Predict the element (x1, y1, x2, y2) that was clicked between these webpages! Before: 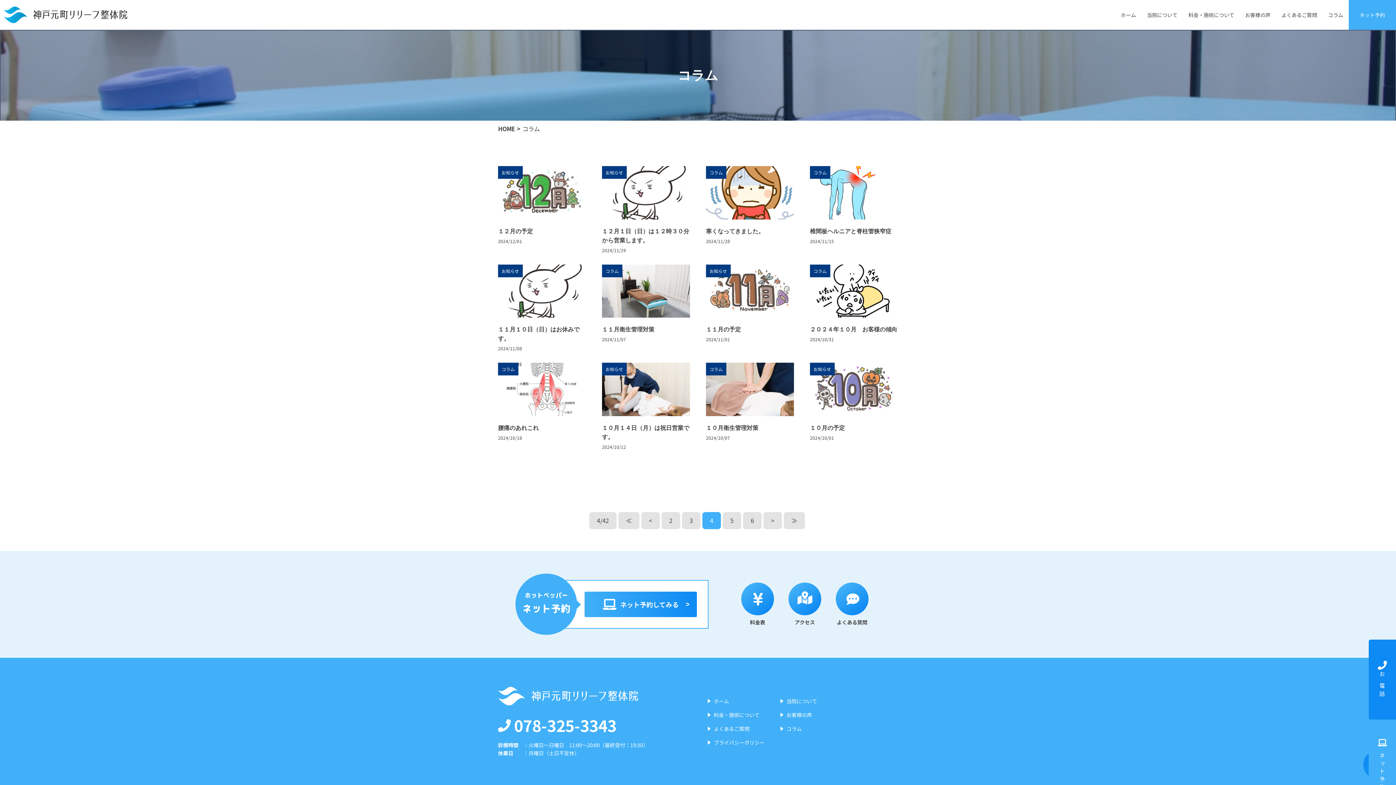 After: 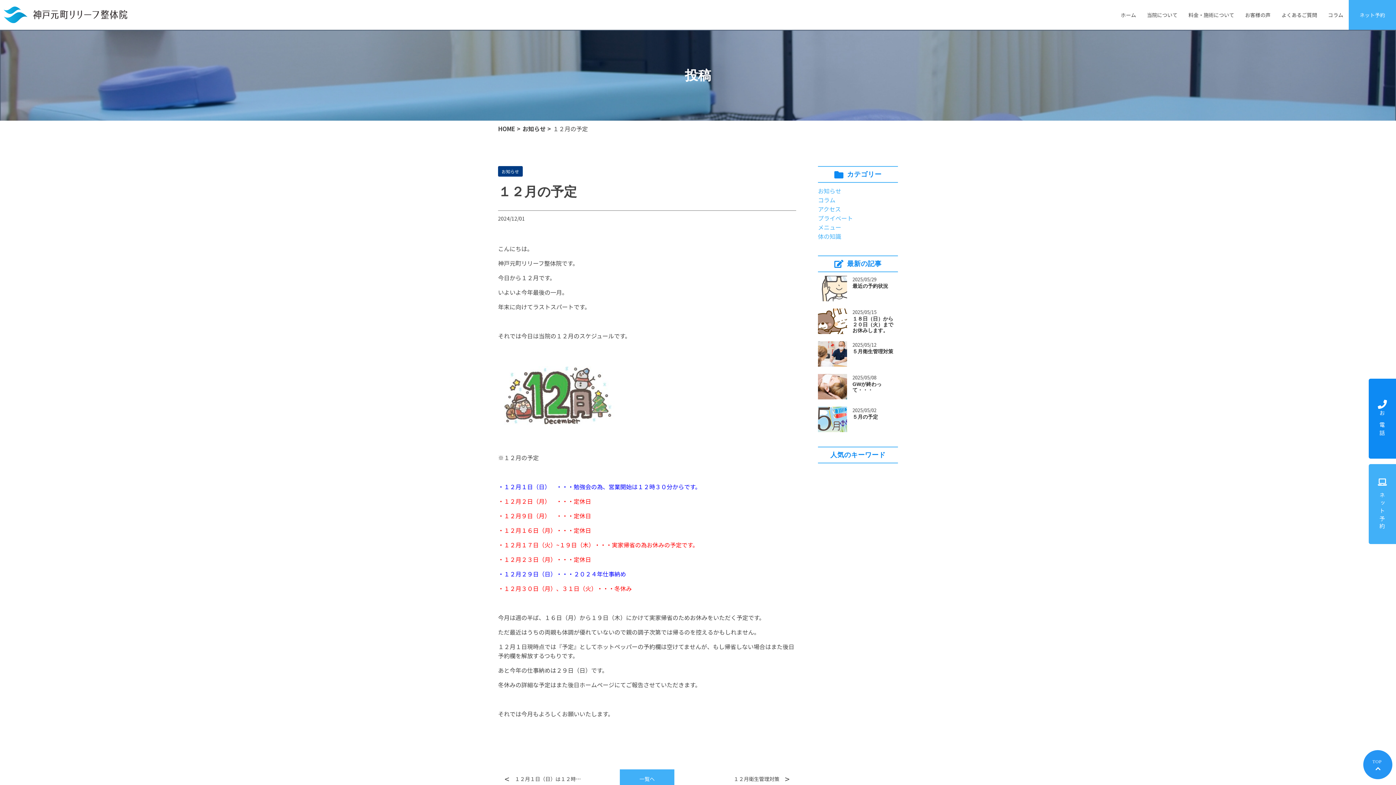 Action: bbox: (498, 166, 586, 244) label: １２月の予定

2024/12/01